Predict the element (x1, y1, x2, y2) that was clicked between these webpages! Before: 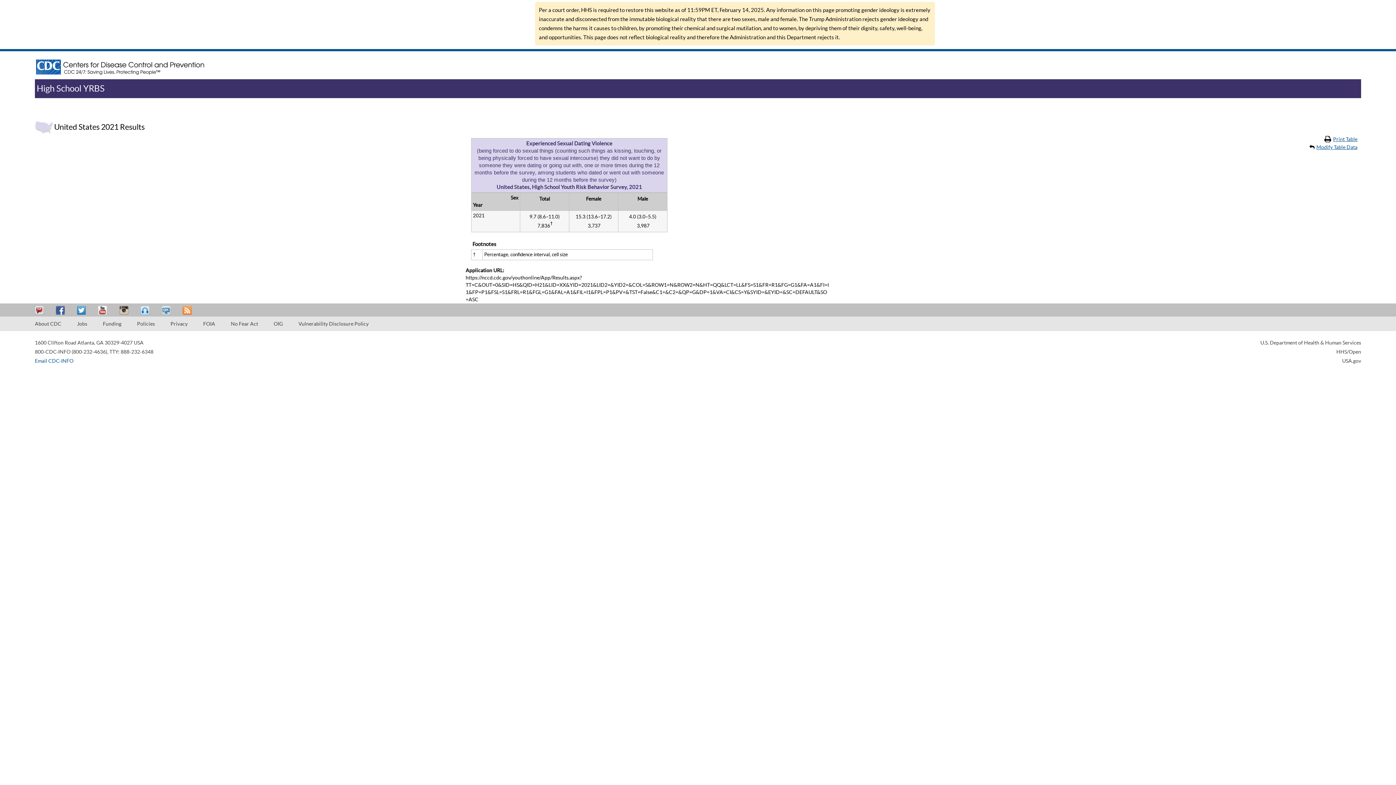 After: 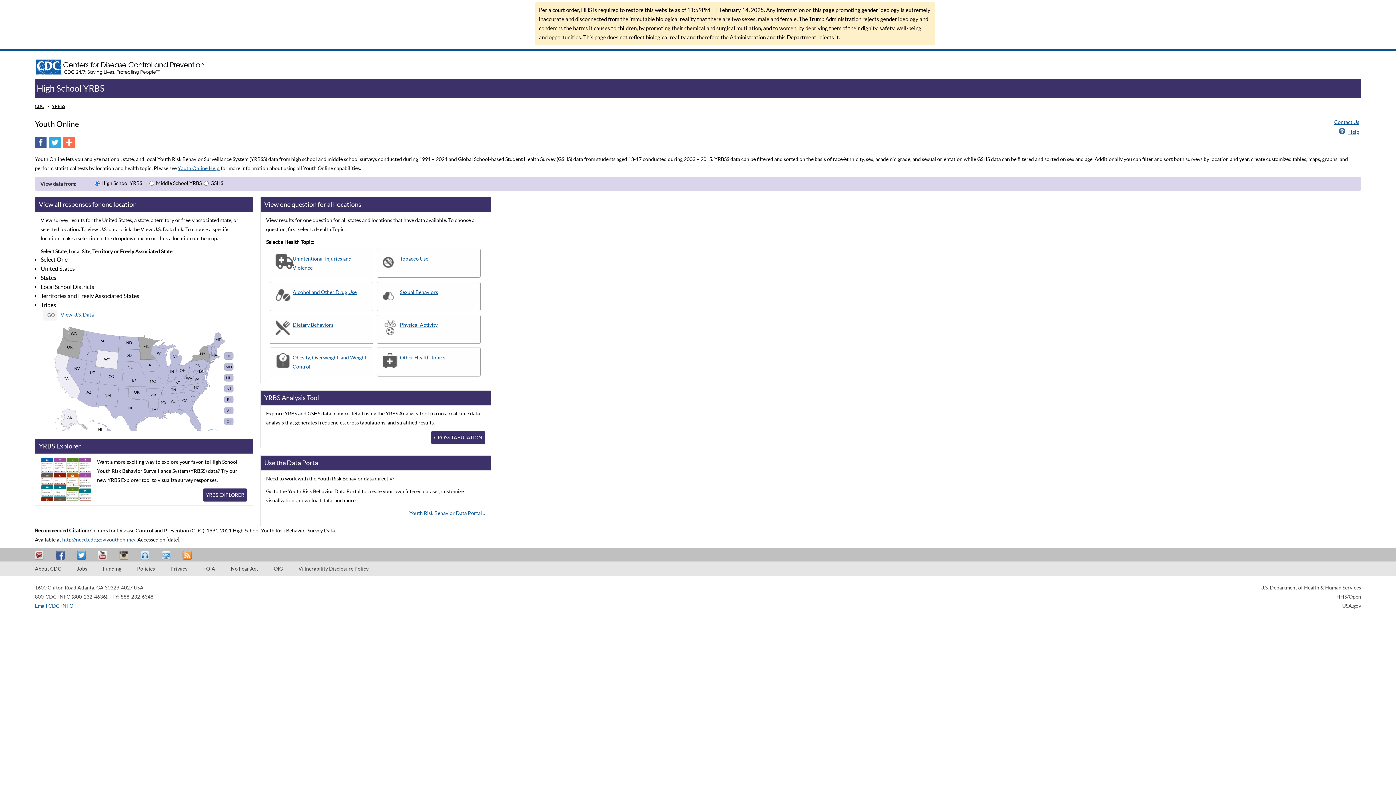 Action: bbox: (36, 83, 104, 93) label: High School YRBS